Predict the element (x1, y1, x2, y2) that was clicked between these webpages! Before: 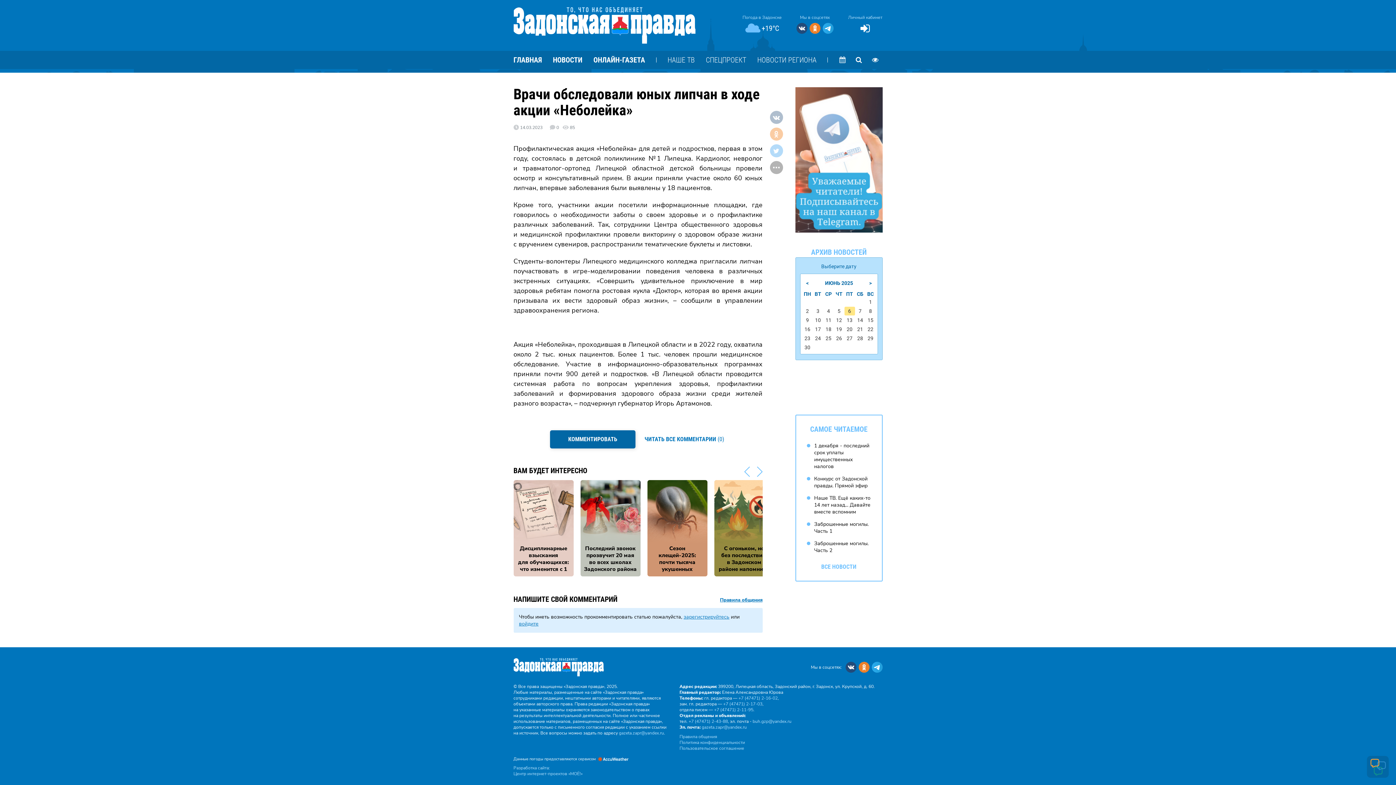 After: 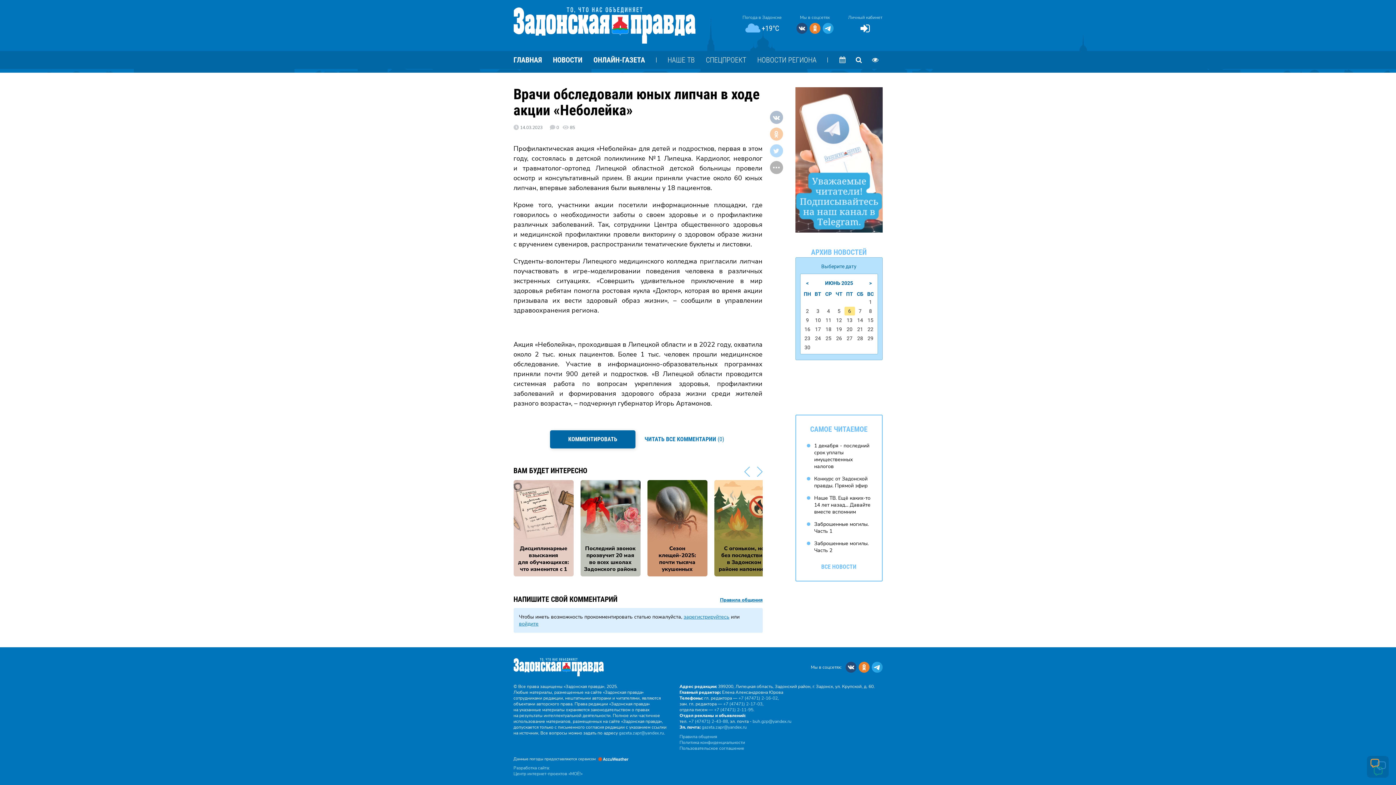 Action: bbox: (720, 597, 762, 603) label: Правила общения